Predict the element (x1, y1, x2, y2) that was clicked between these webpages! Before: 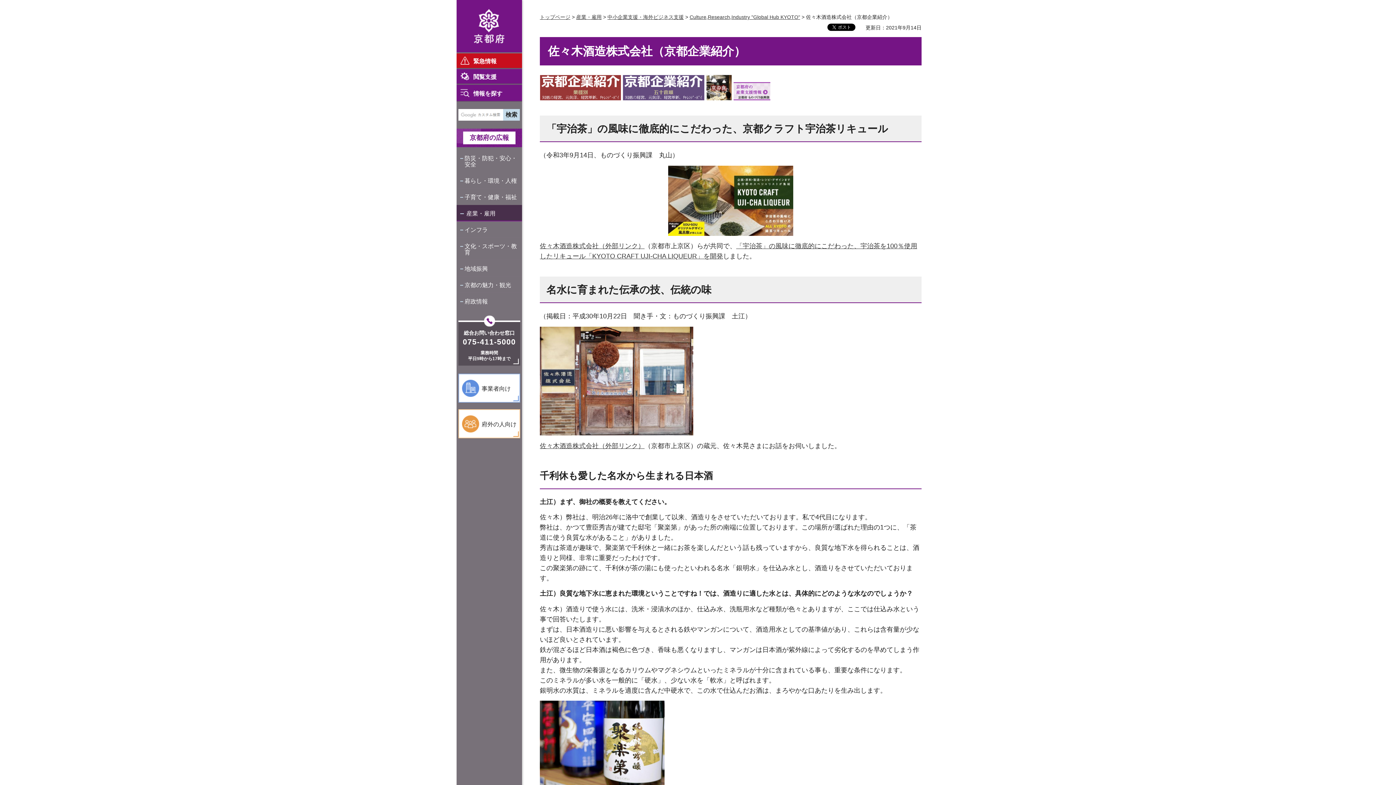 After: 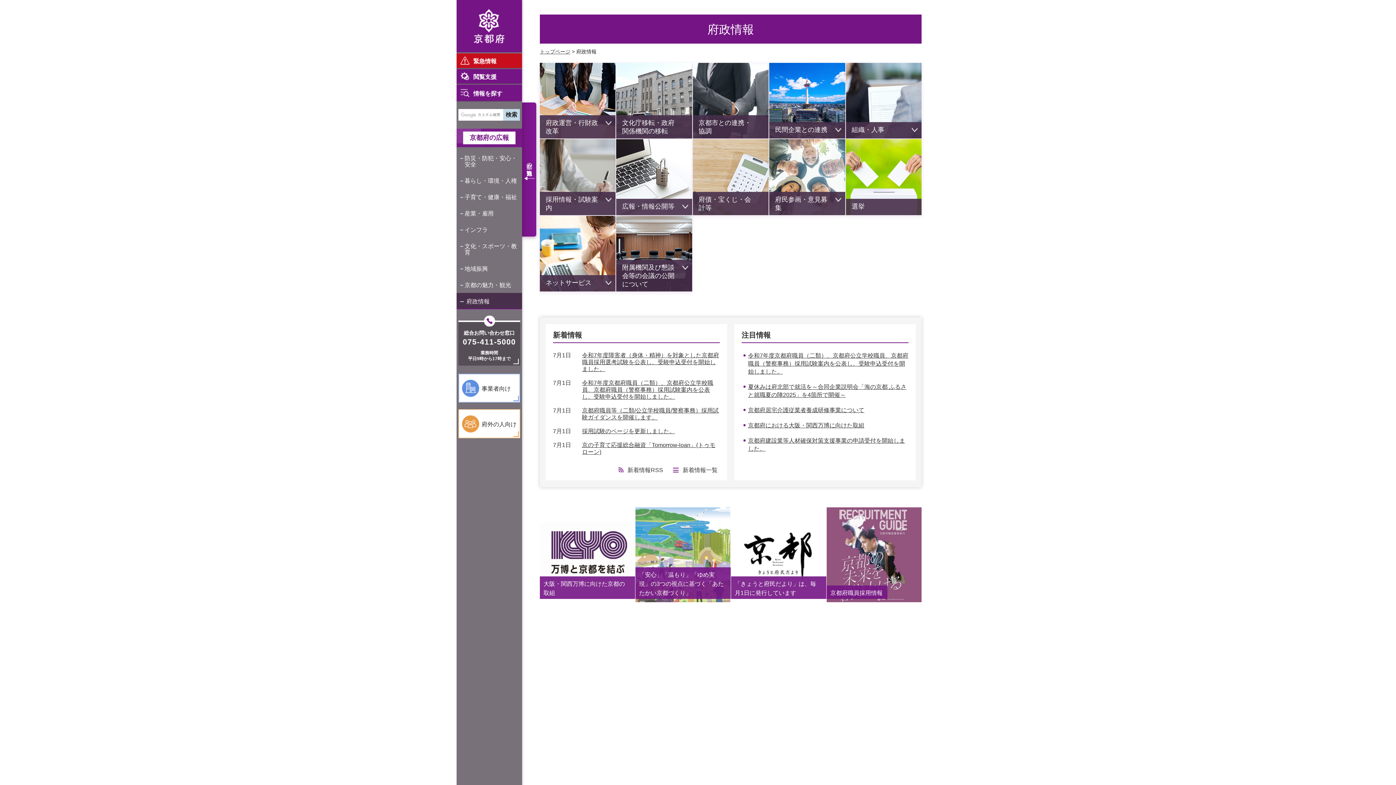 Action: label: 府政情報 bbox: (456, 293, 522, 309)